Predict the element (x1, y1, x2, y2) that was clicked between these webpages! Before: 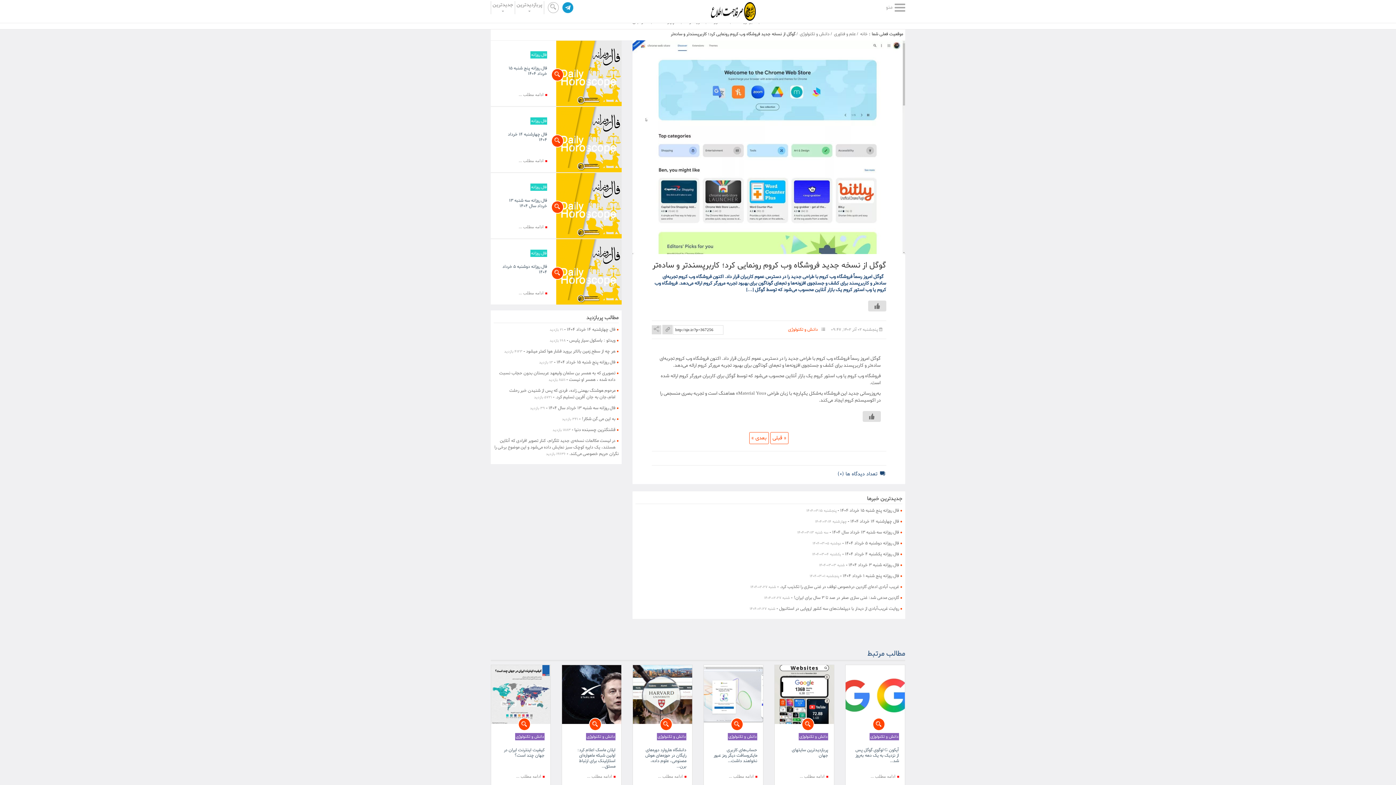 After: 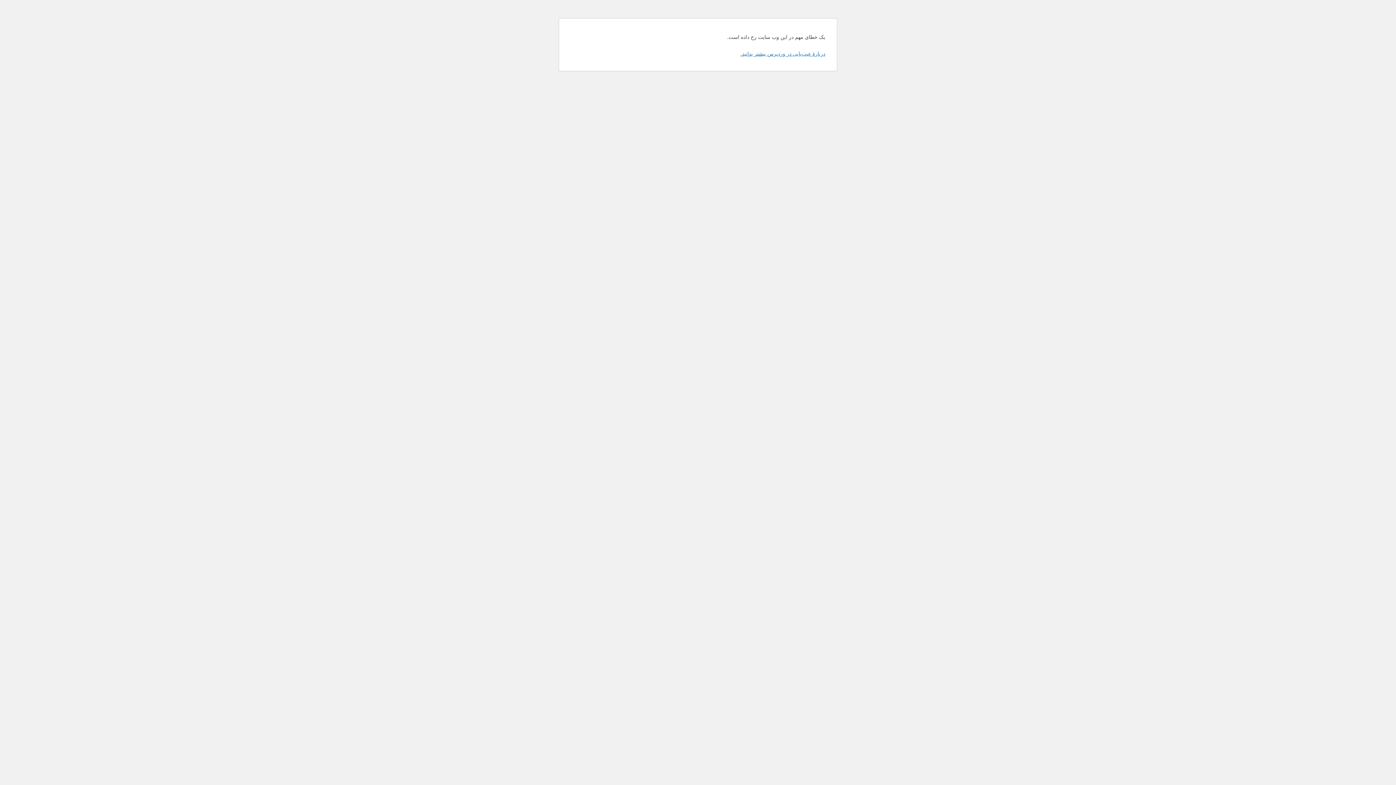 Action: label: فال روزانه bbox: (530, 249, 547, 257)